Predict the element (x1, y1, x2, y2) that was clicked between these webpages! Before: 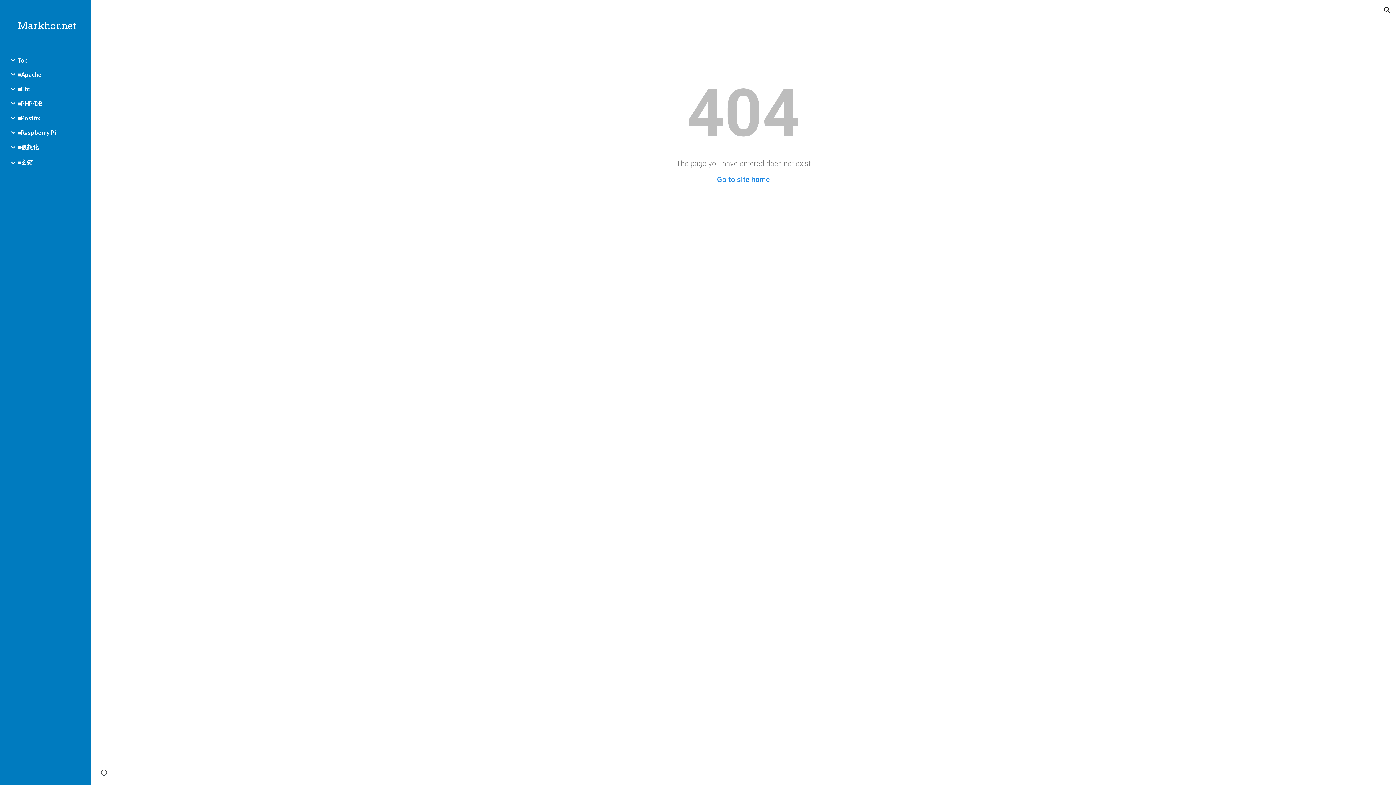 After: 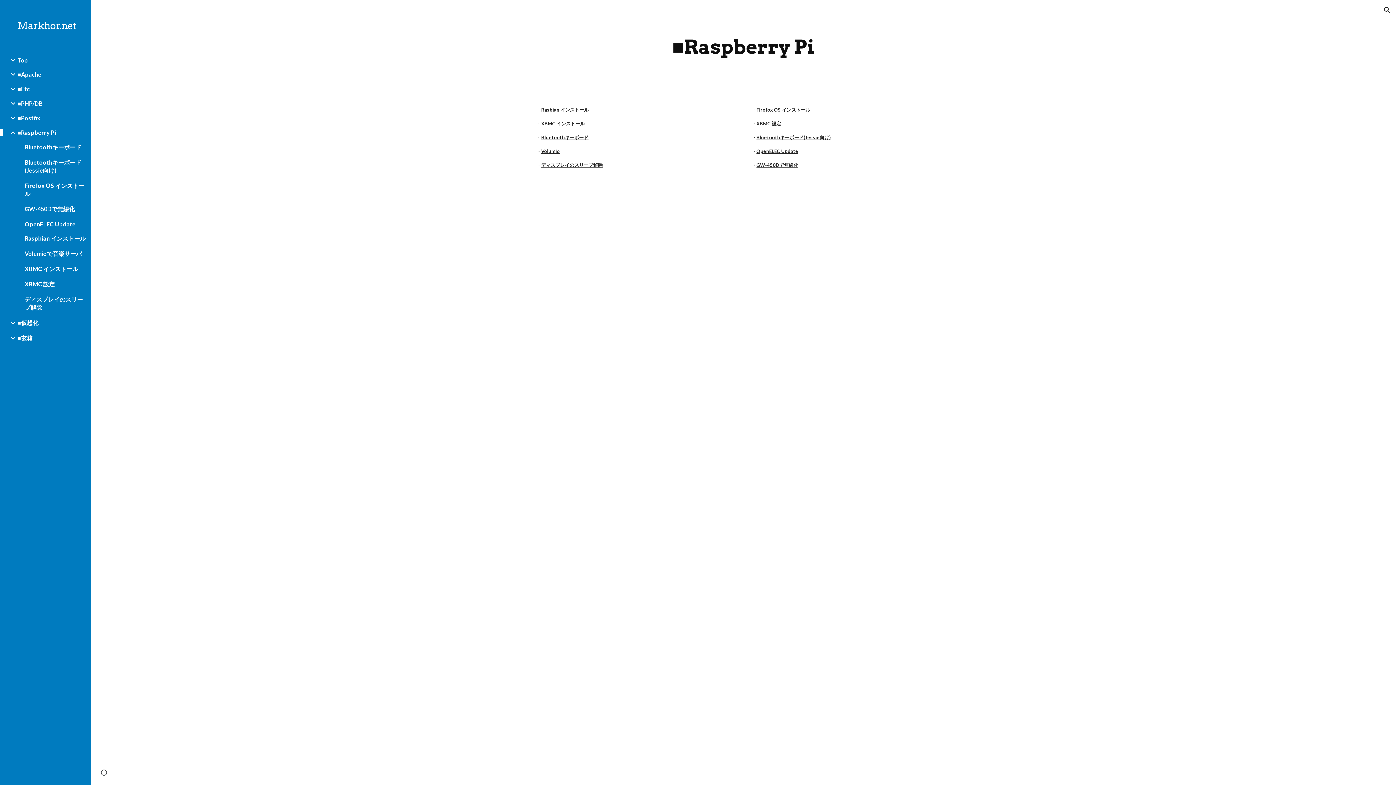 Action: label: ■Raspberry Pi bbox: (16, 129, 86, 136)